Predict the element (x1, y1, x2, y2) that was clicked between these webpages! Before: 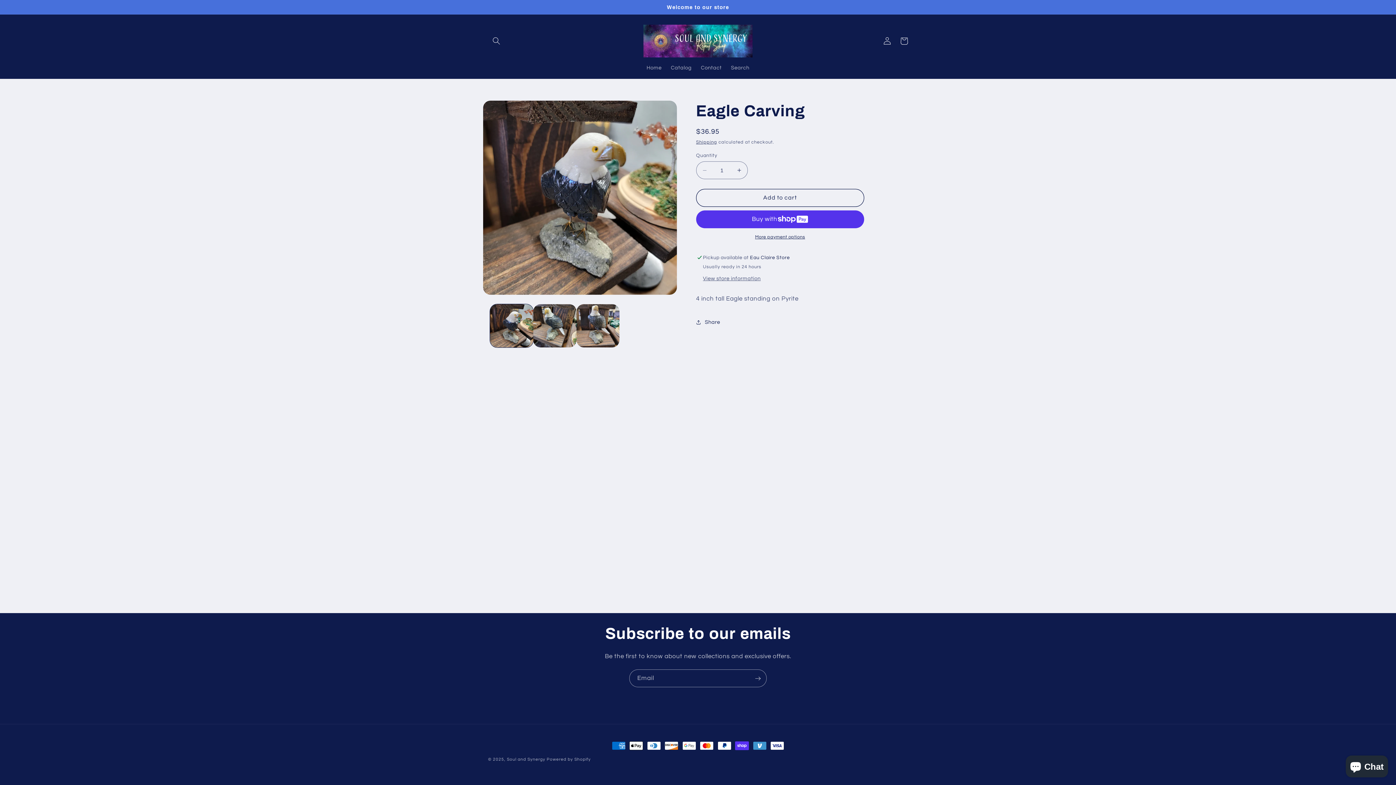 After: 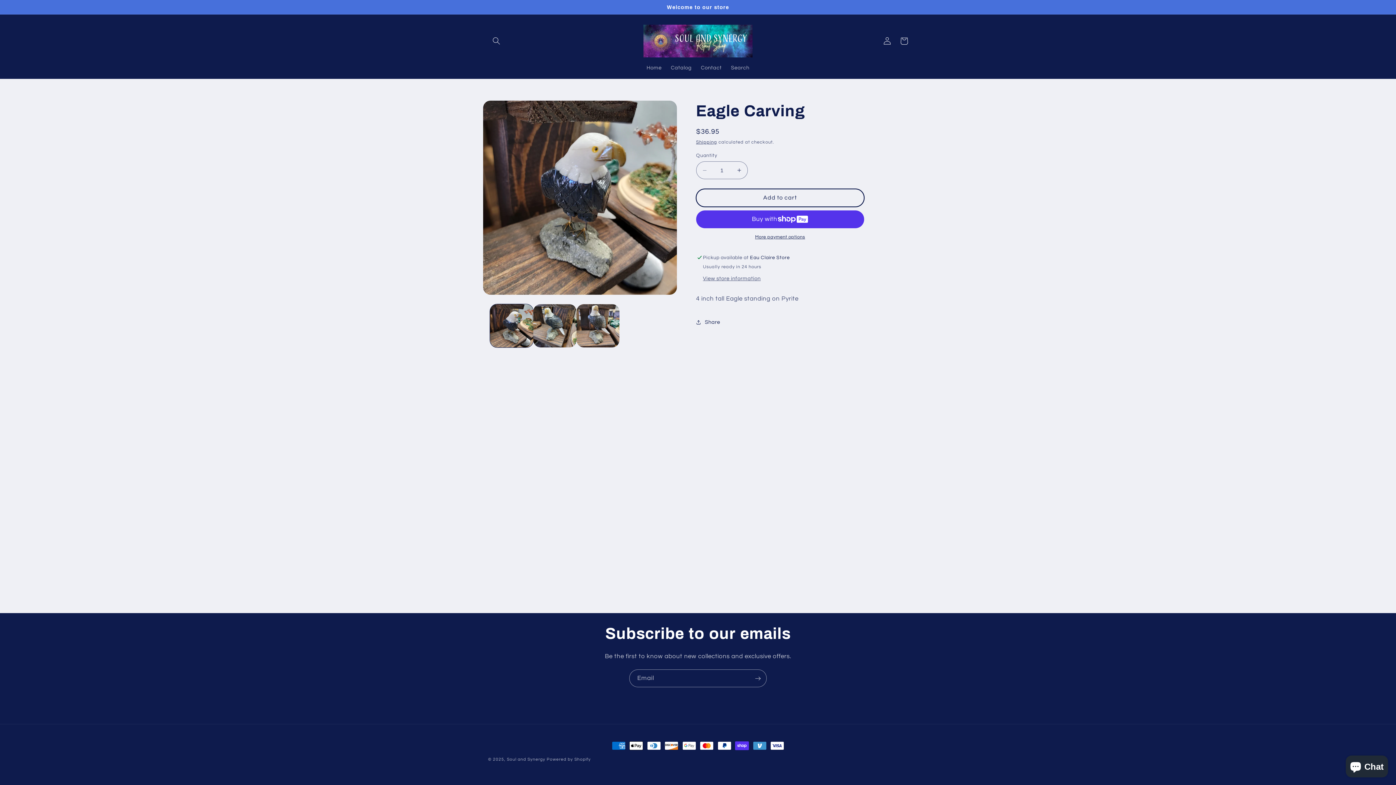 Action: bbox: (696, 188, 864, 206) label: Add to cart